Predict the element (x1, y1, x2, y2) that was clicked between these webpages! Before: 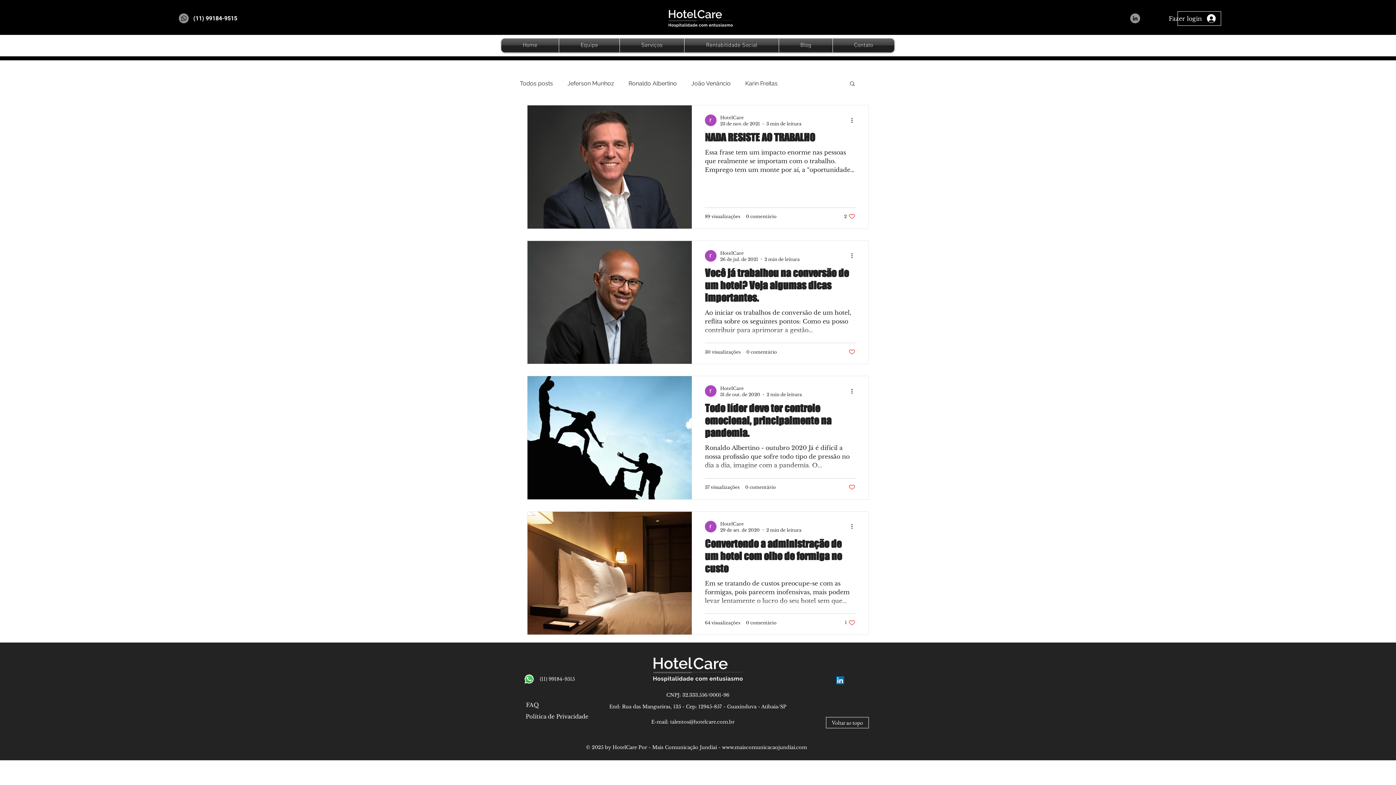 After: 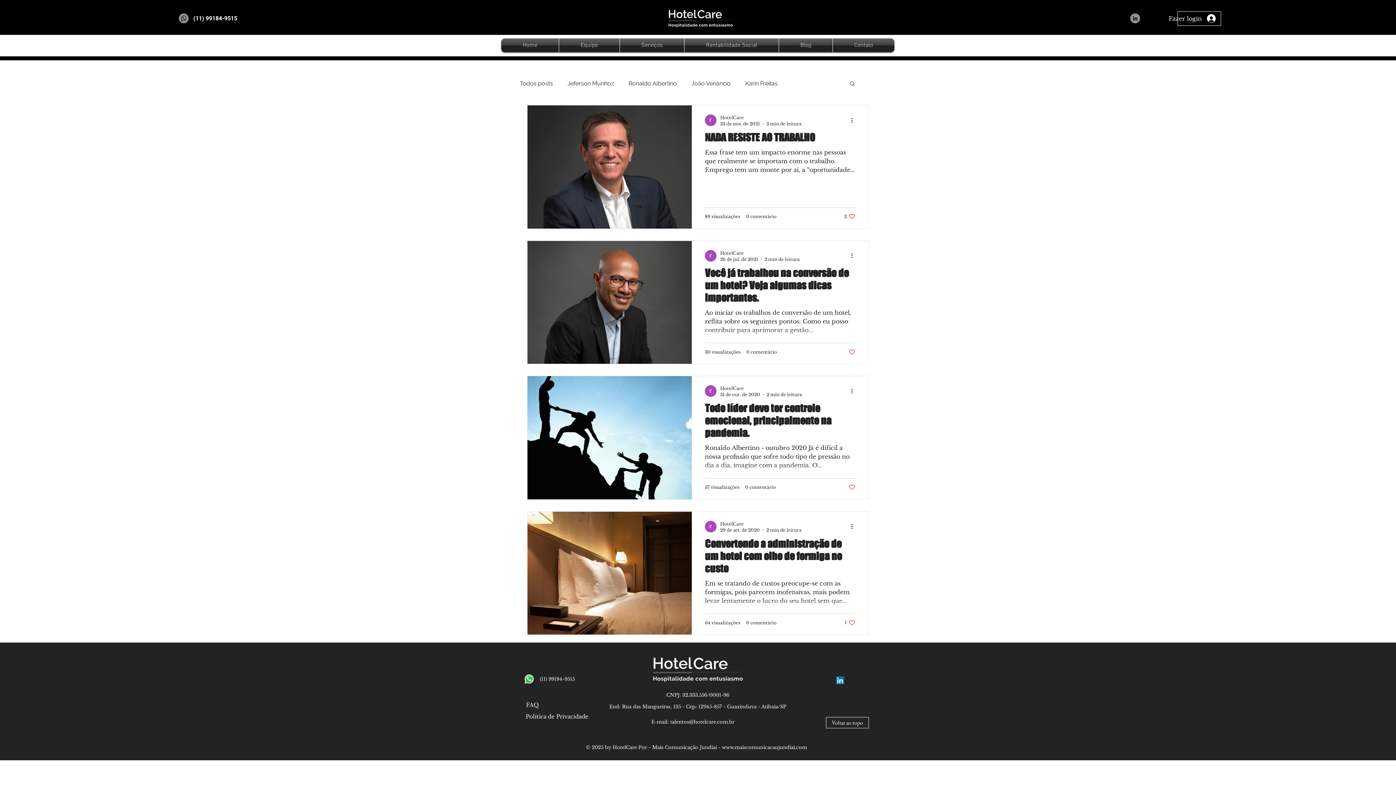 Action: bbox: (670, 719, 734, 725) label: talentos@hotelcare.com.br